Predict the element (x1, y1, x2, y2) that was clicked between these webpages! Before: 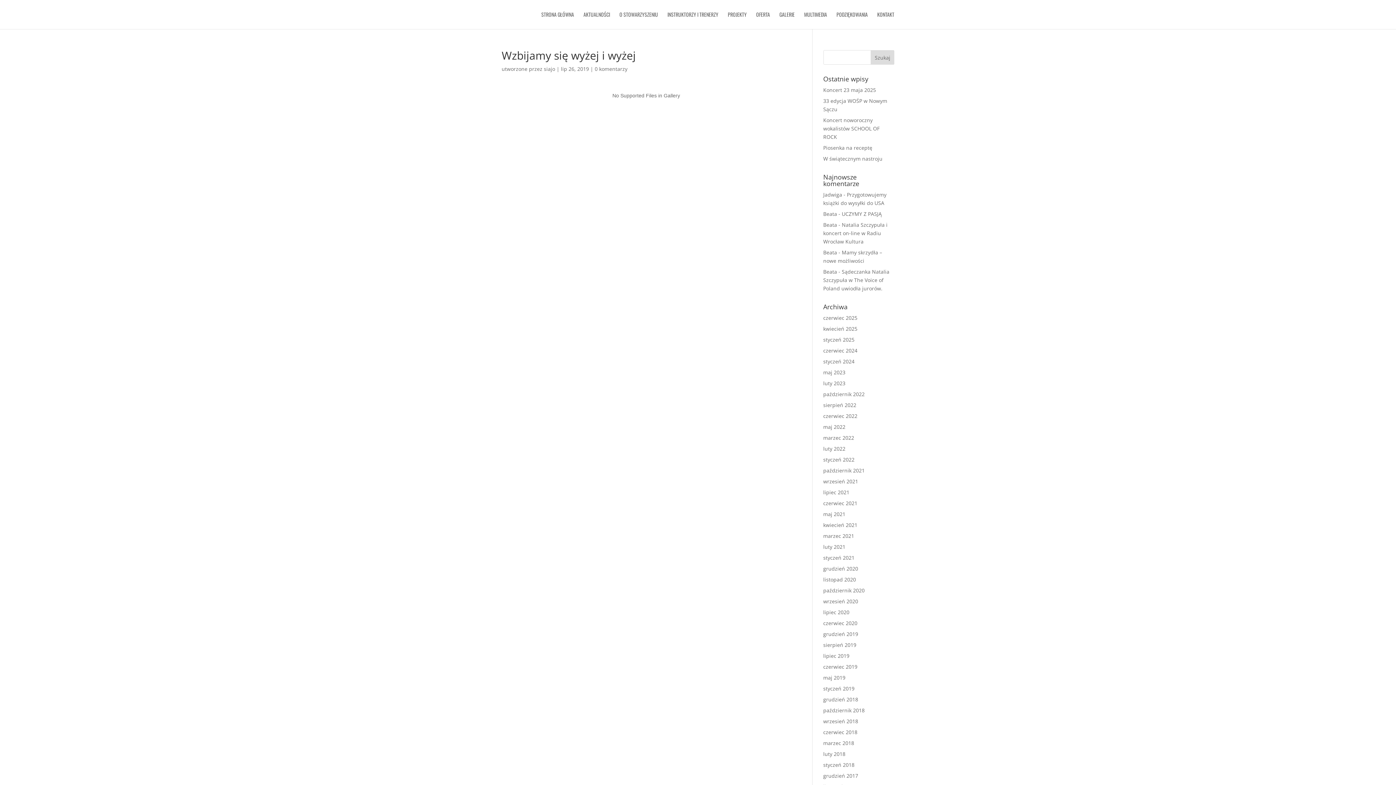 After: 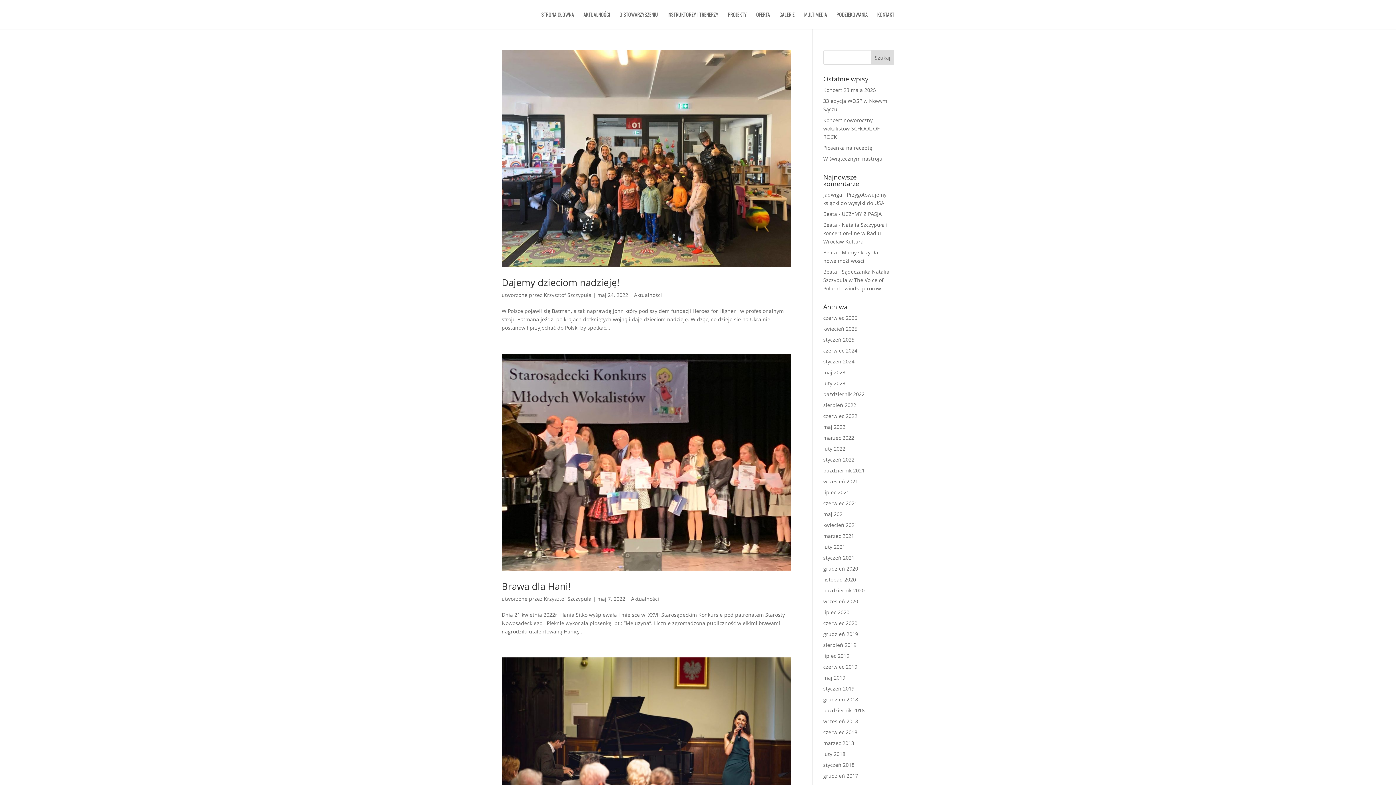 Action: bbox: (823, 423, 845, 430) label: maj 2022